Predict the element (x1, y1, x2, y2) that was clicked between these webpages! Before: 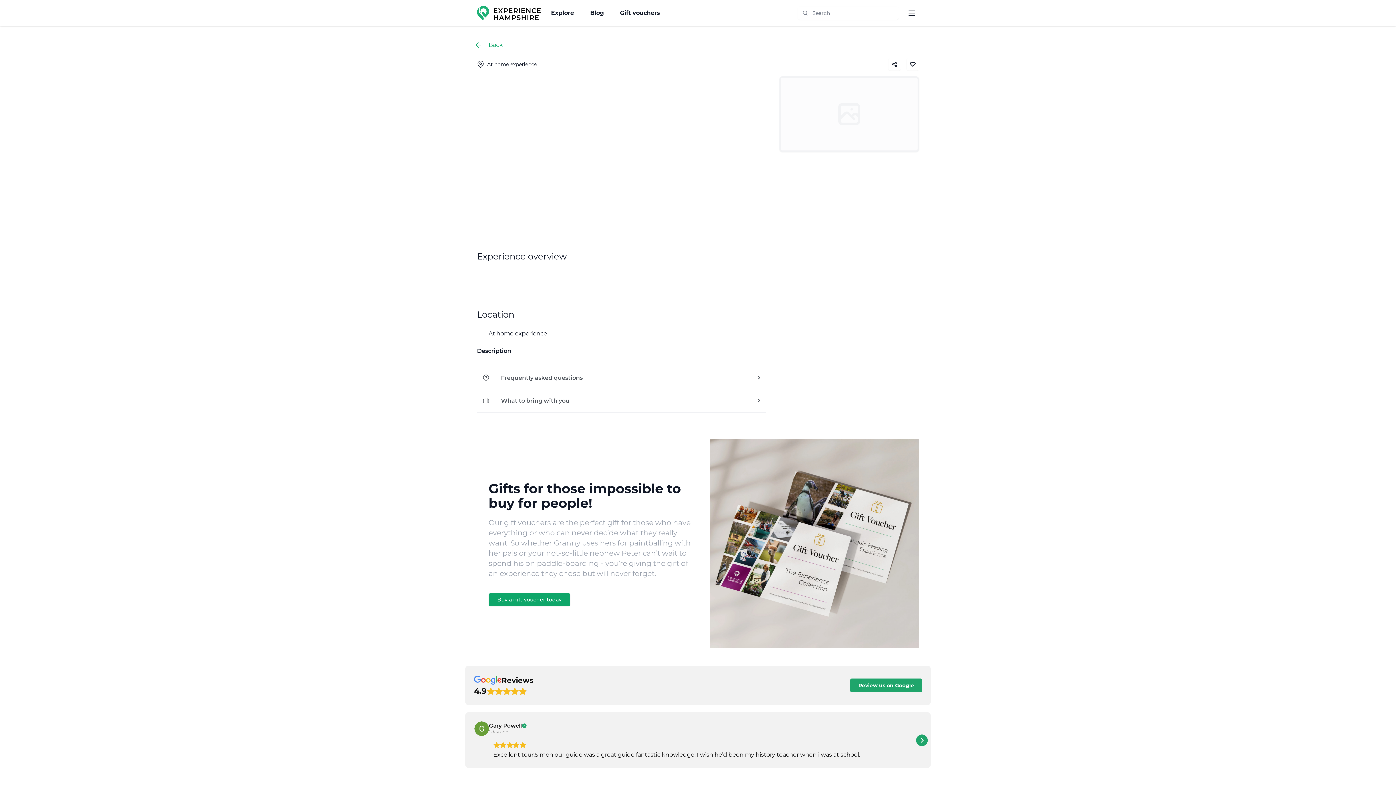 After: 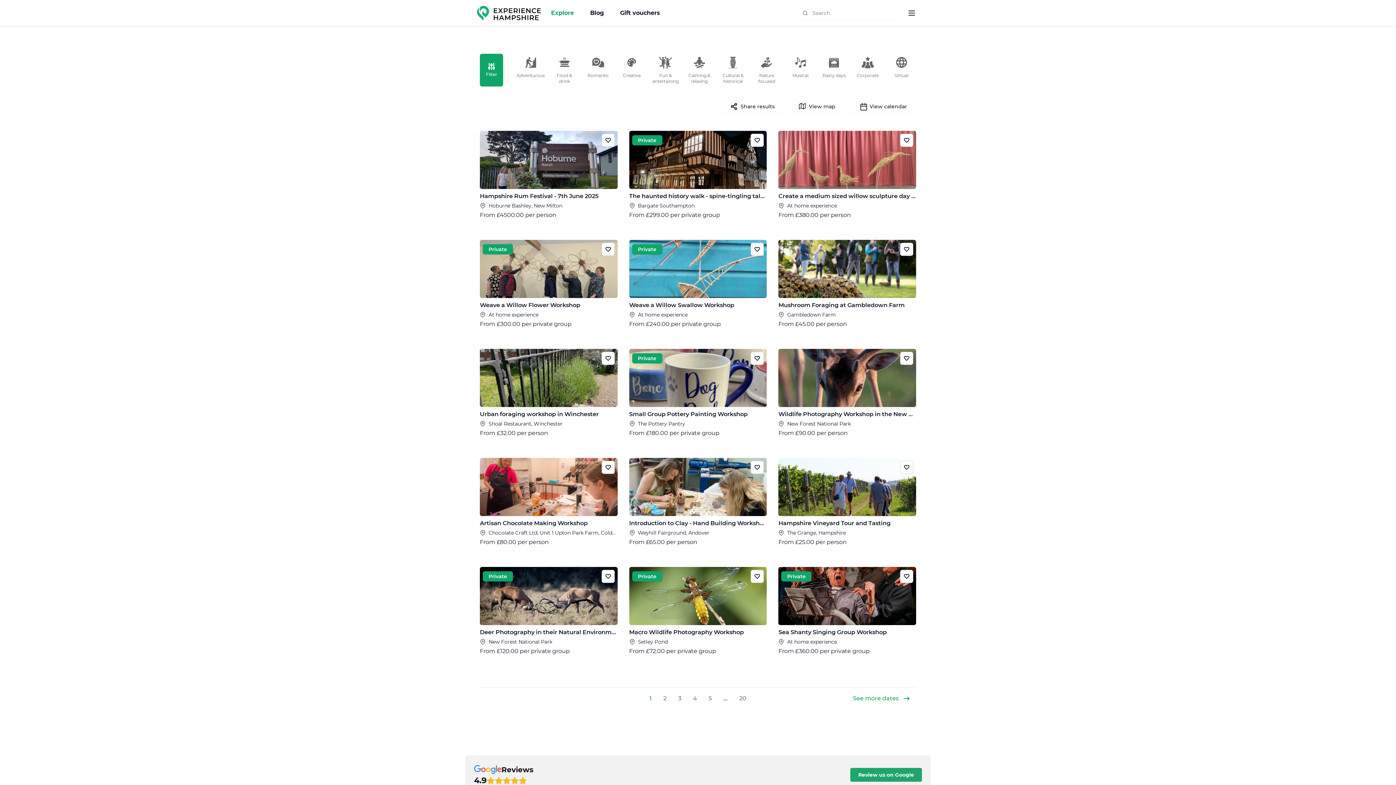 Action: label: Explore  bbox: (551, 9, 575, 16)